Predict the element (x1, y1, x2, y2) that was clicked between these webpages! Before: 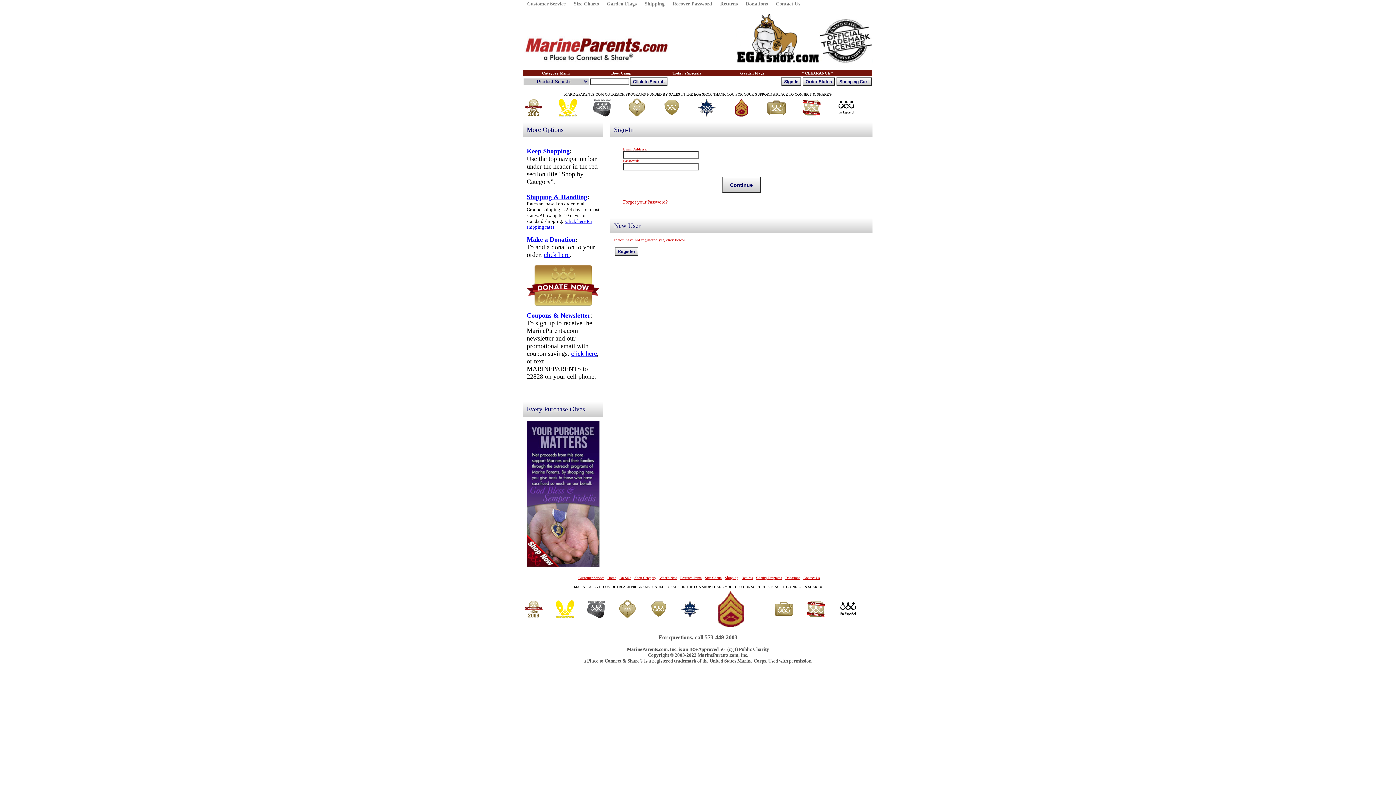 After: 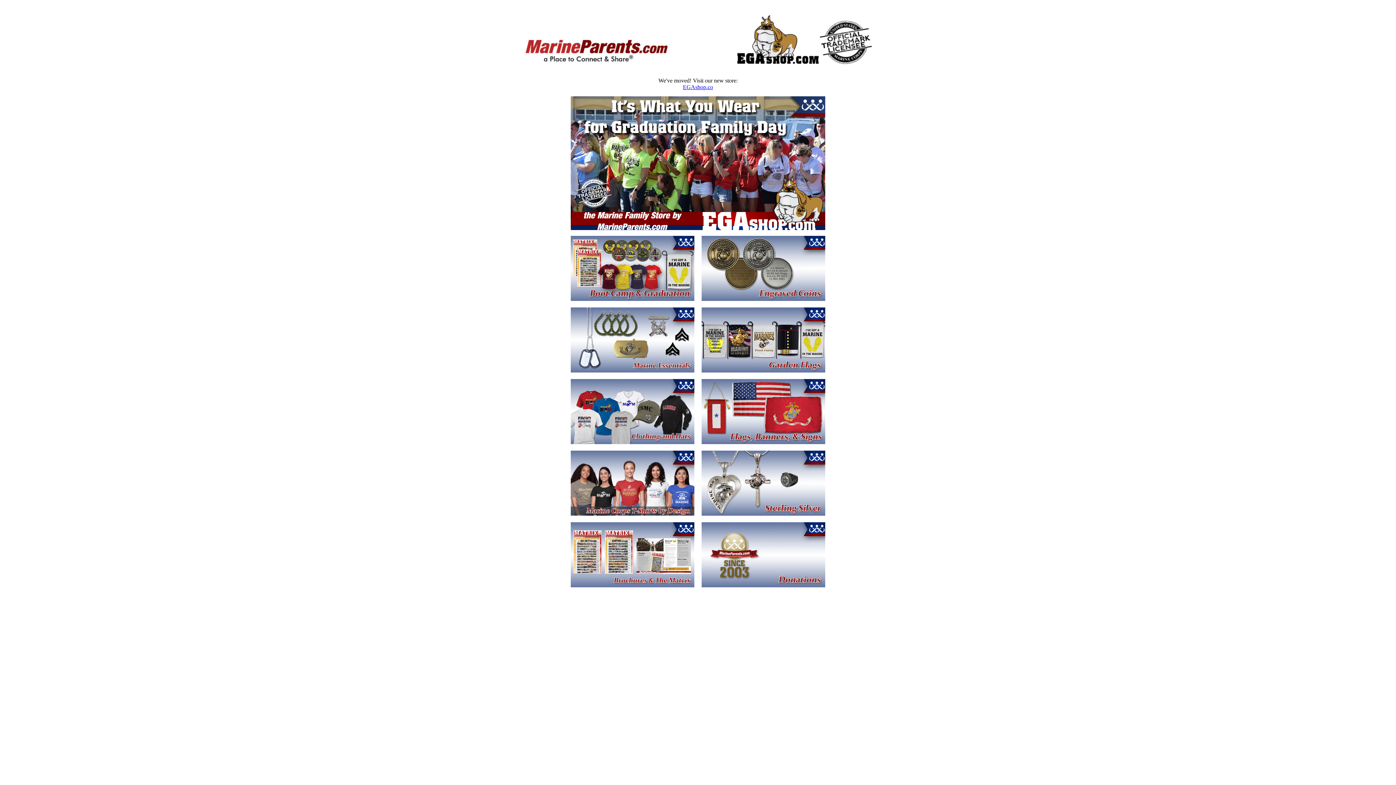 Action: bbox: (526, 236, 575, 243) label: Make a Donation